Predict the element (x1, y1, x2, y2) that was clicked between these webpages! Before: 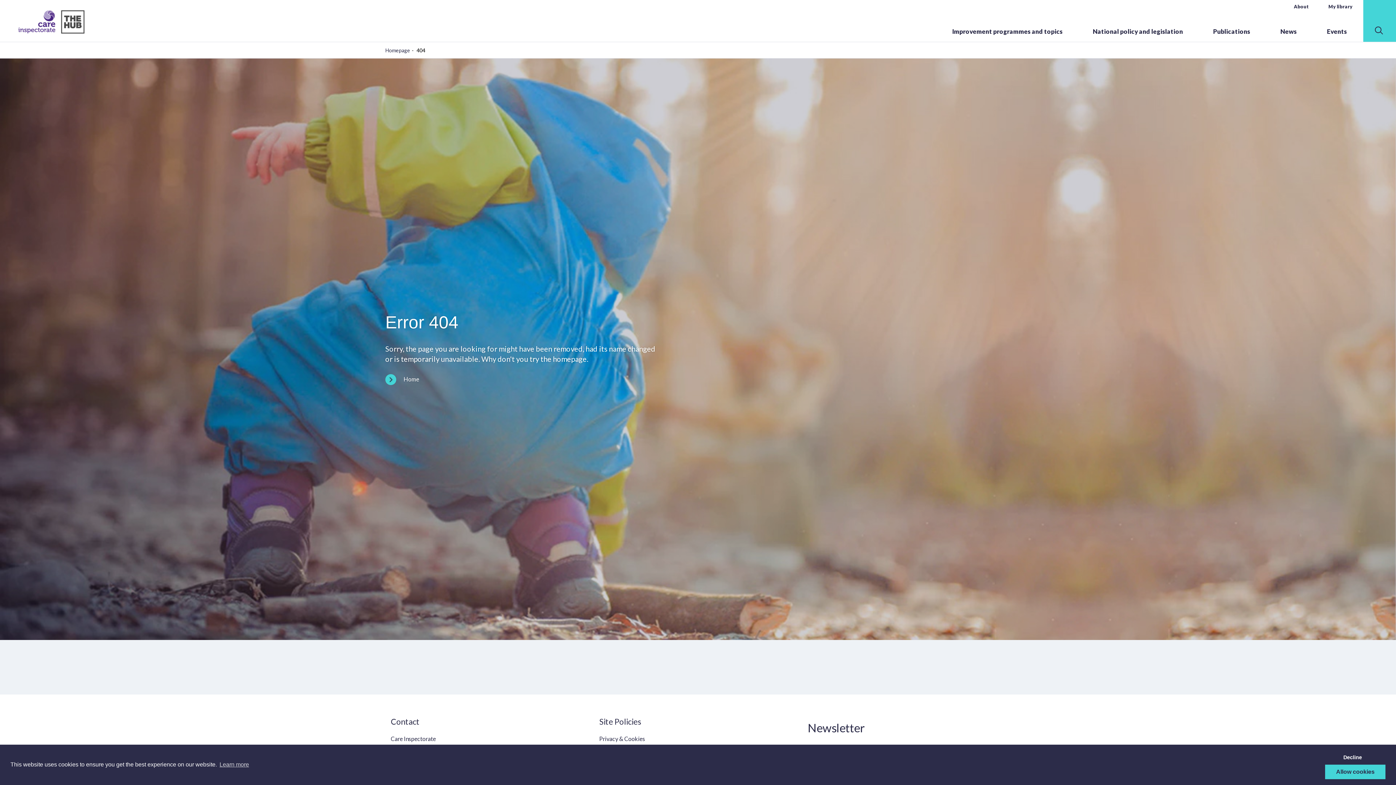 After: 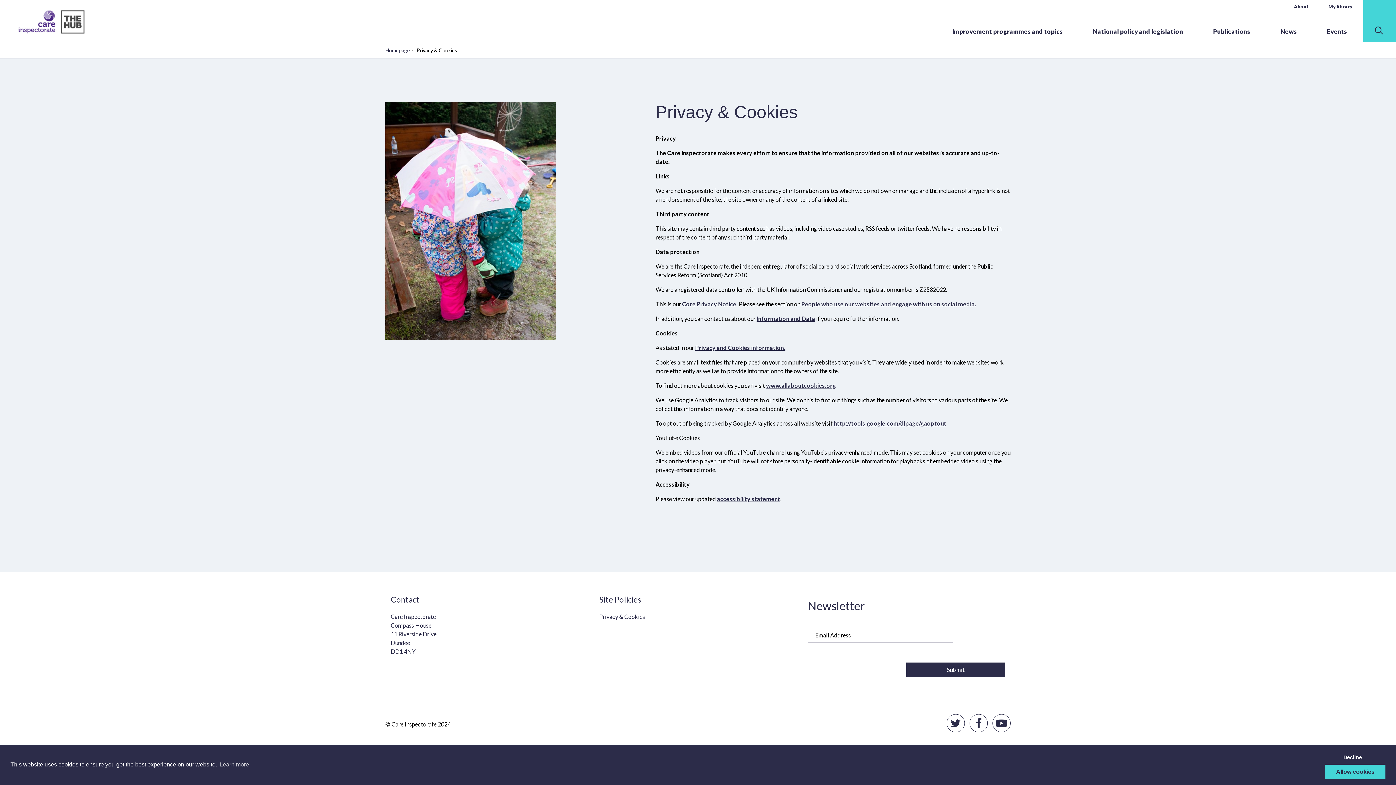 Action: bbox: (599, 735, 645, 742) label: Privacy & Cookies